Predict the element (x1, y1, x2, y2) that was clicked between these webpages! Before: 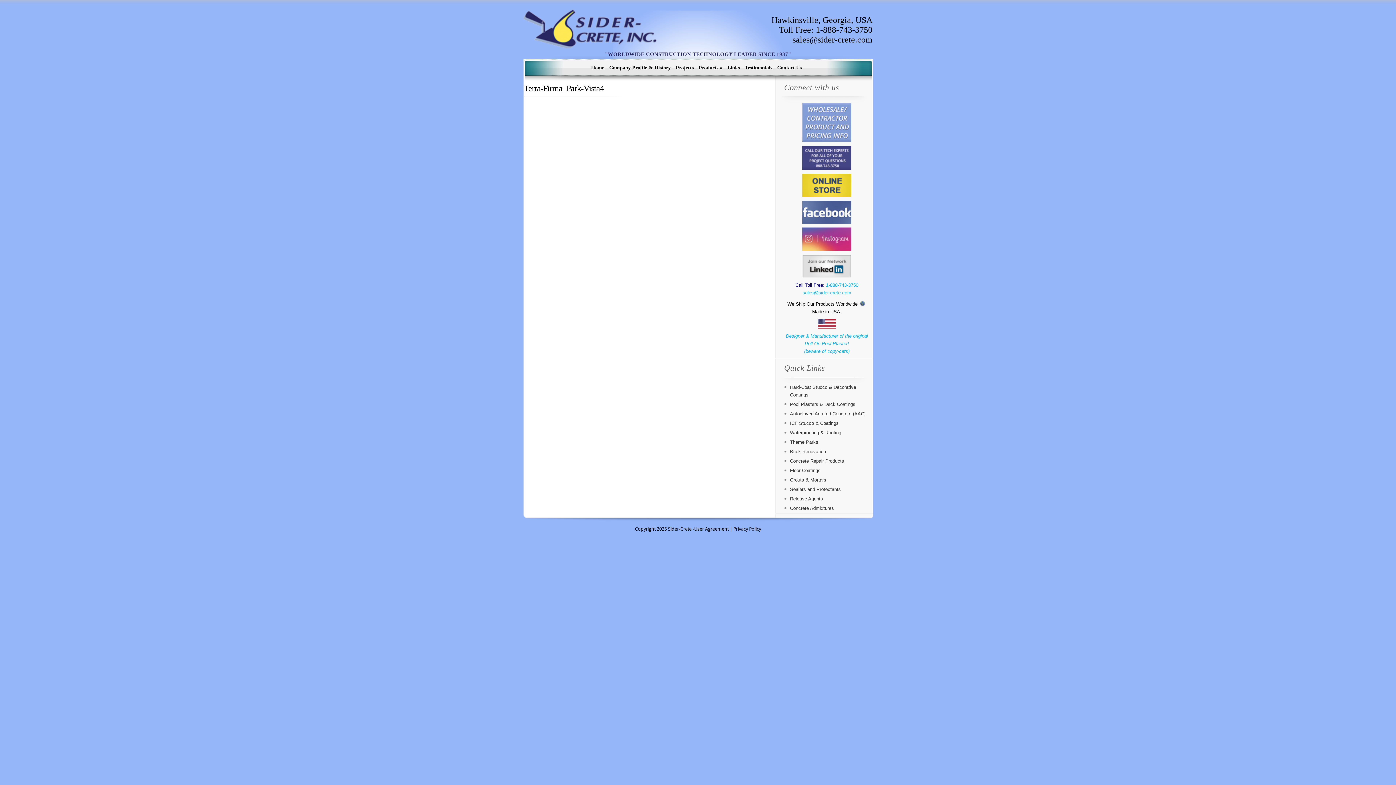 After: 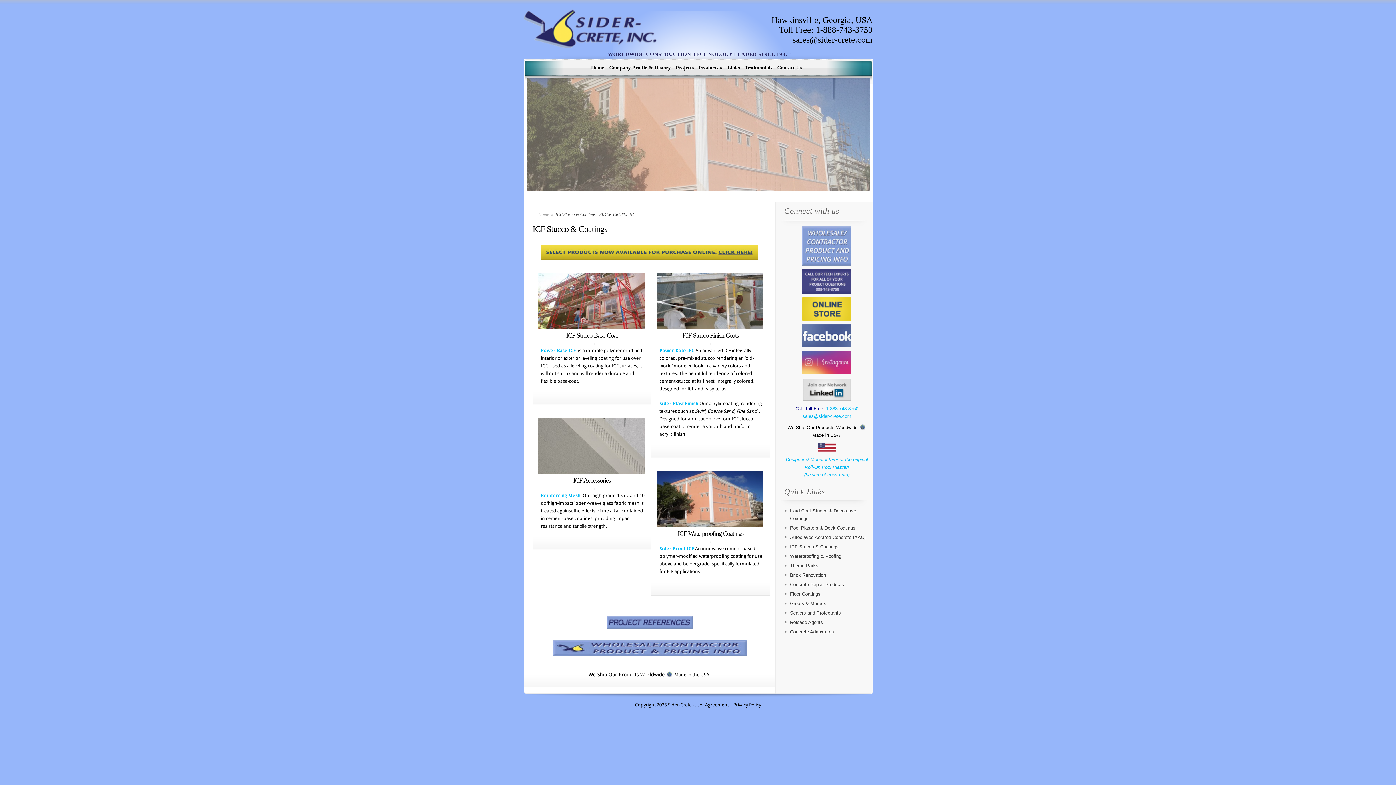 Action: label: ICF Stucco & Coatings bbox: (790, 420, 838, 426)